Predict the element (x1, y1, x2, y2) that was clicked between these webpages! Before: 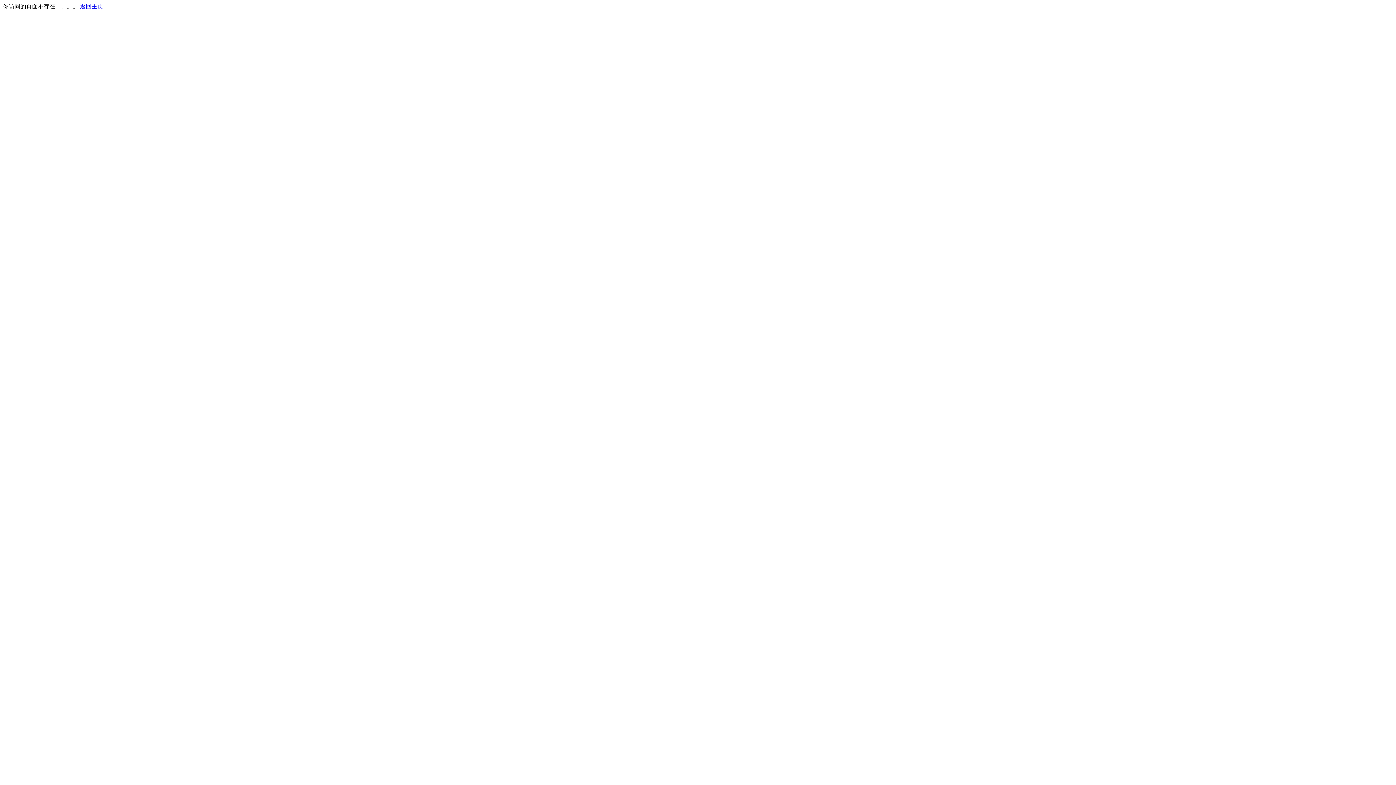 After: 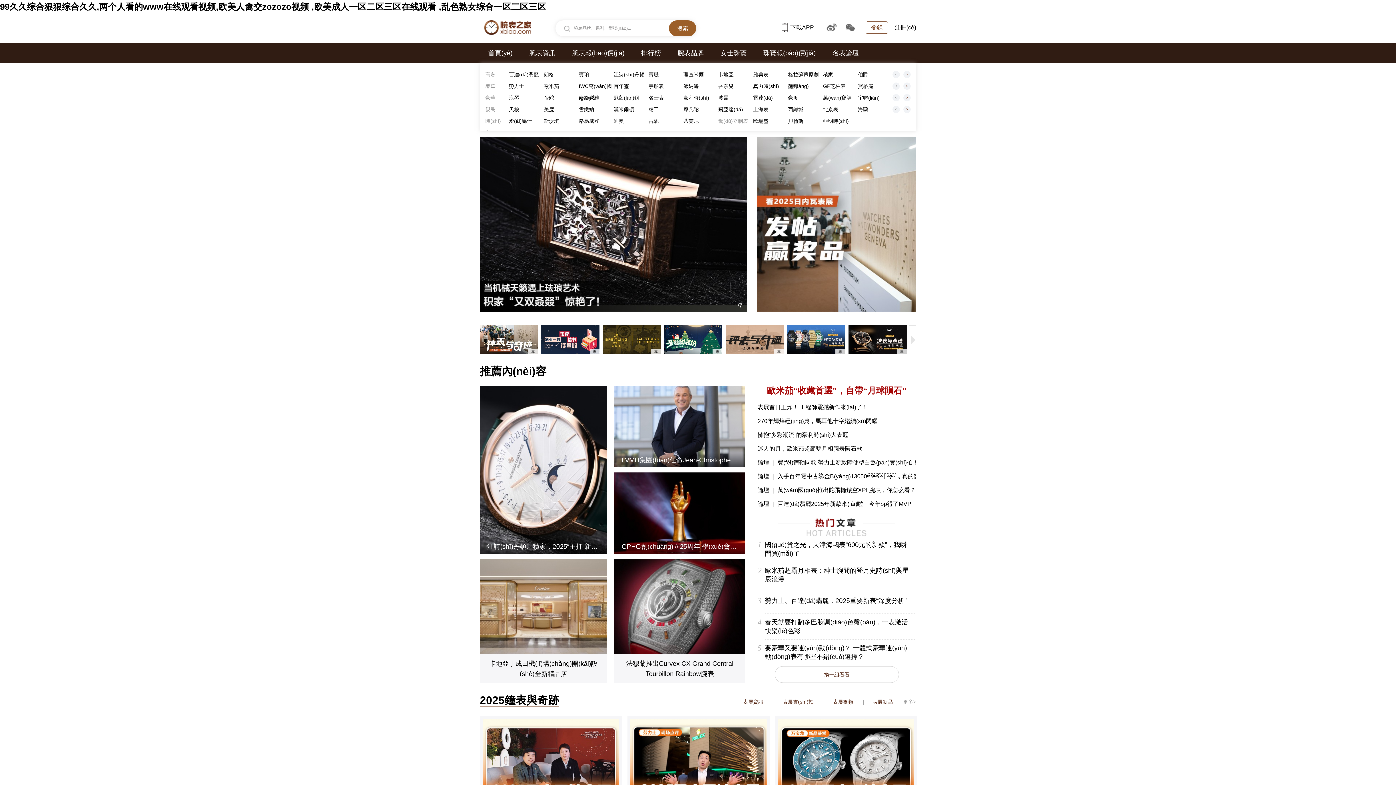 Action: label: 返回主页 bbox: (80, 3, 103, 9)